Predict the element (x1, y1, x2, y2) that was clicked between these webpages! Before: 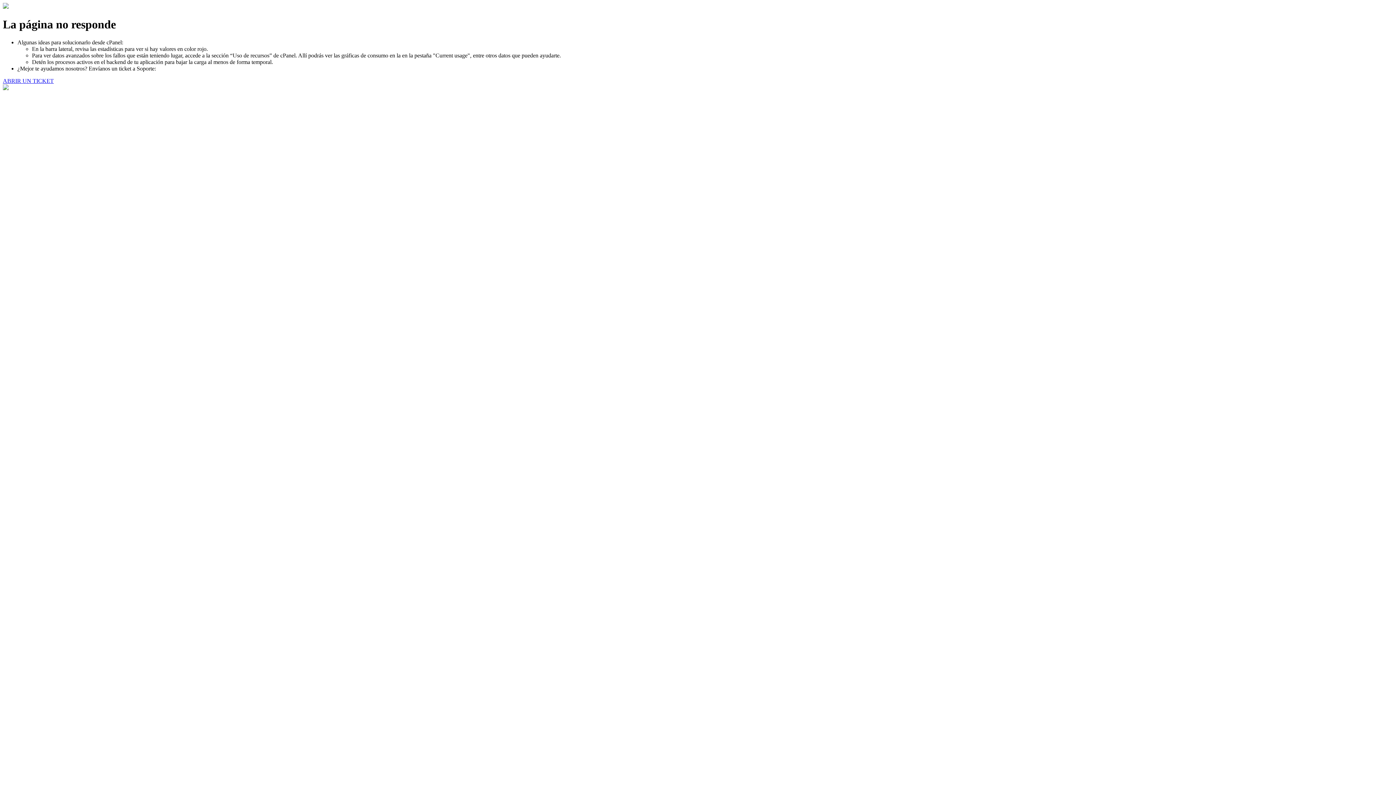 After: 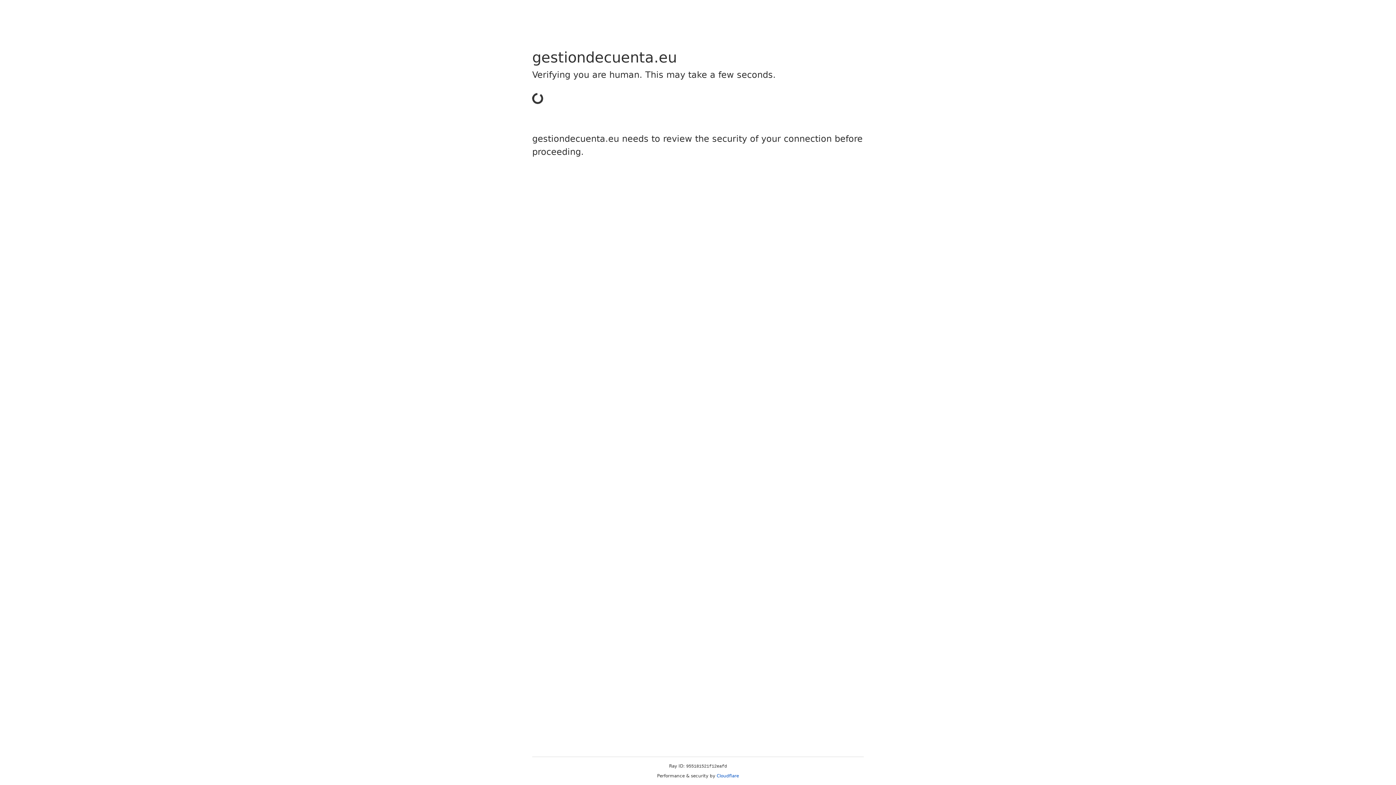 Action: label: ABRIR UN TICKET bbox: (2, 77, 53, 83)